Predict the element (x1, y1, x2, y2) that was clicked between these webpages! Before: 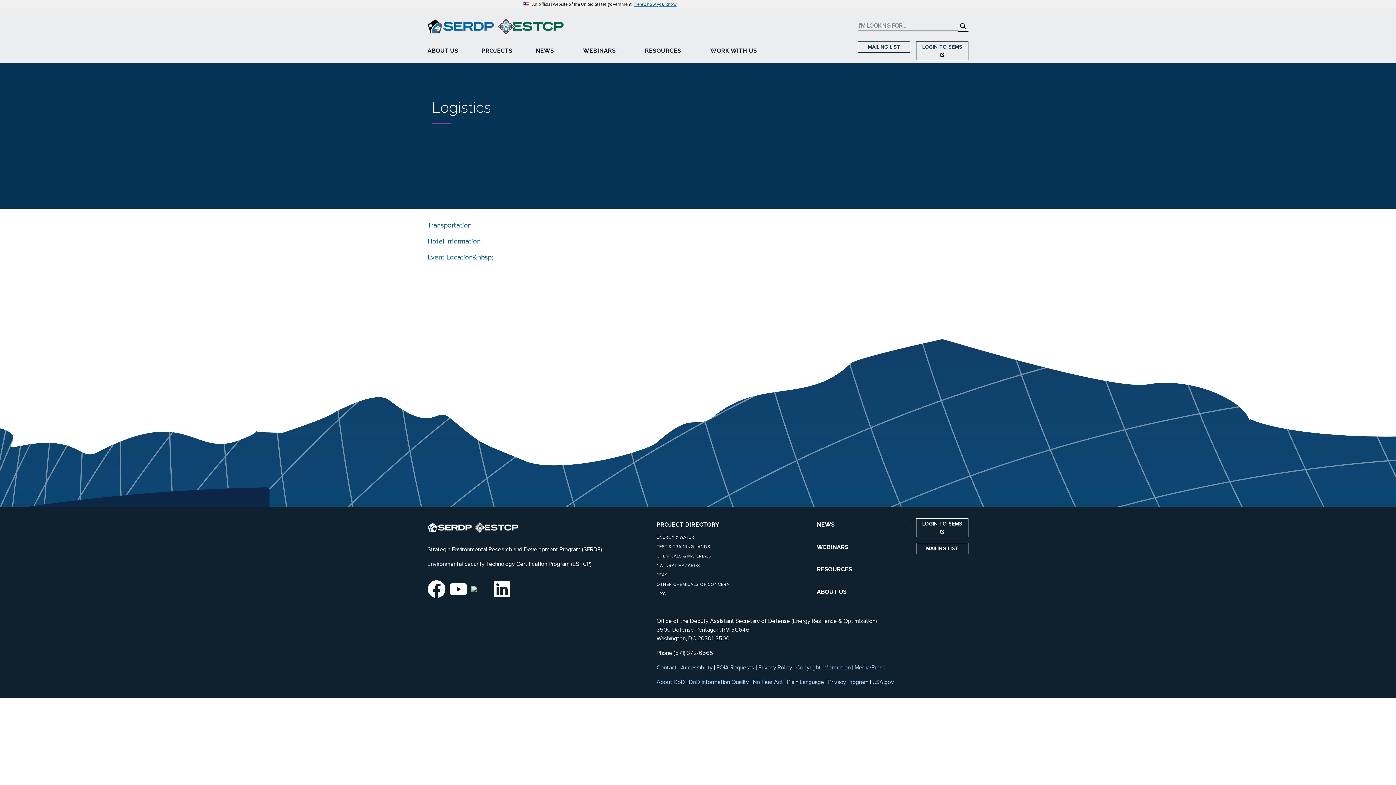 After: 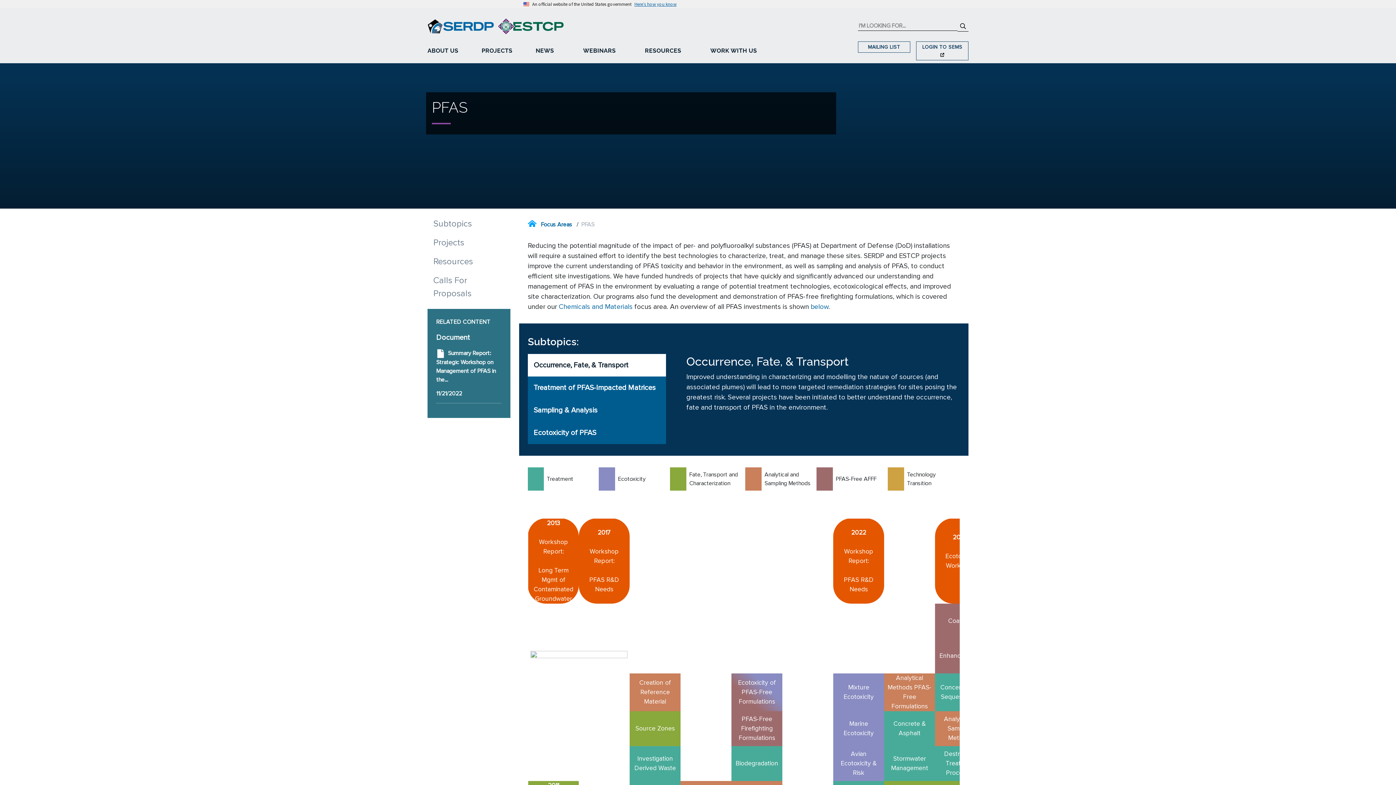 Action: label: PFAS bbox: (656, 569, 808, 578)